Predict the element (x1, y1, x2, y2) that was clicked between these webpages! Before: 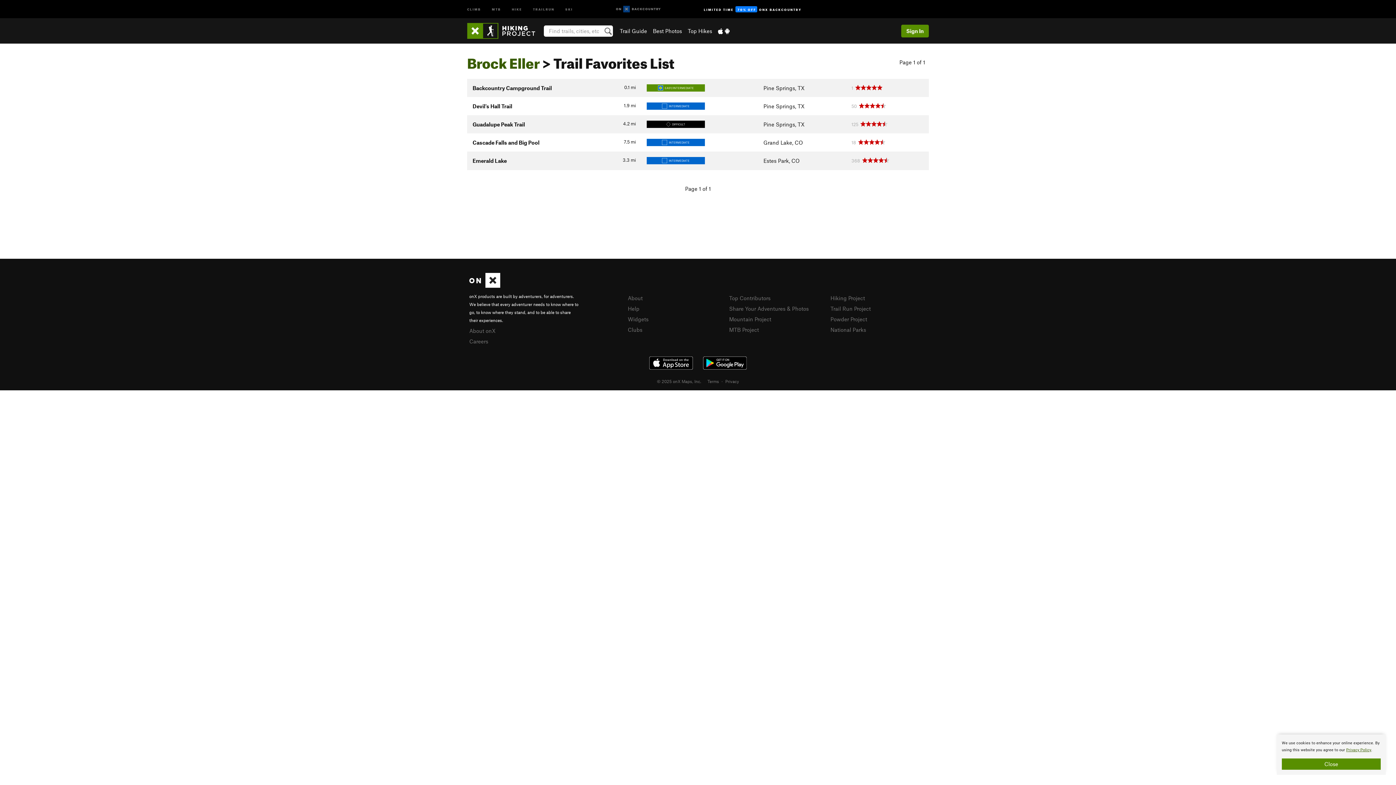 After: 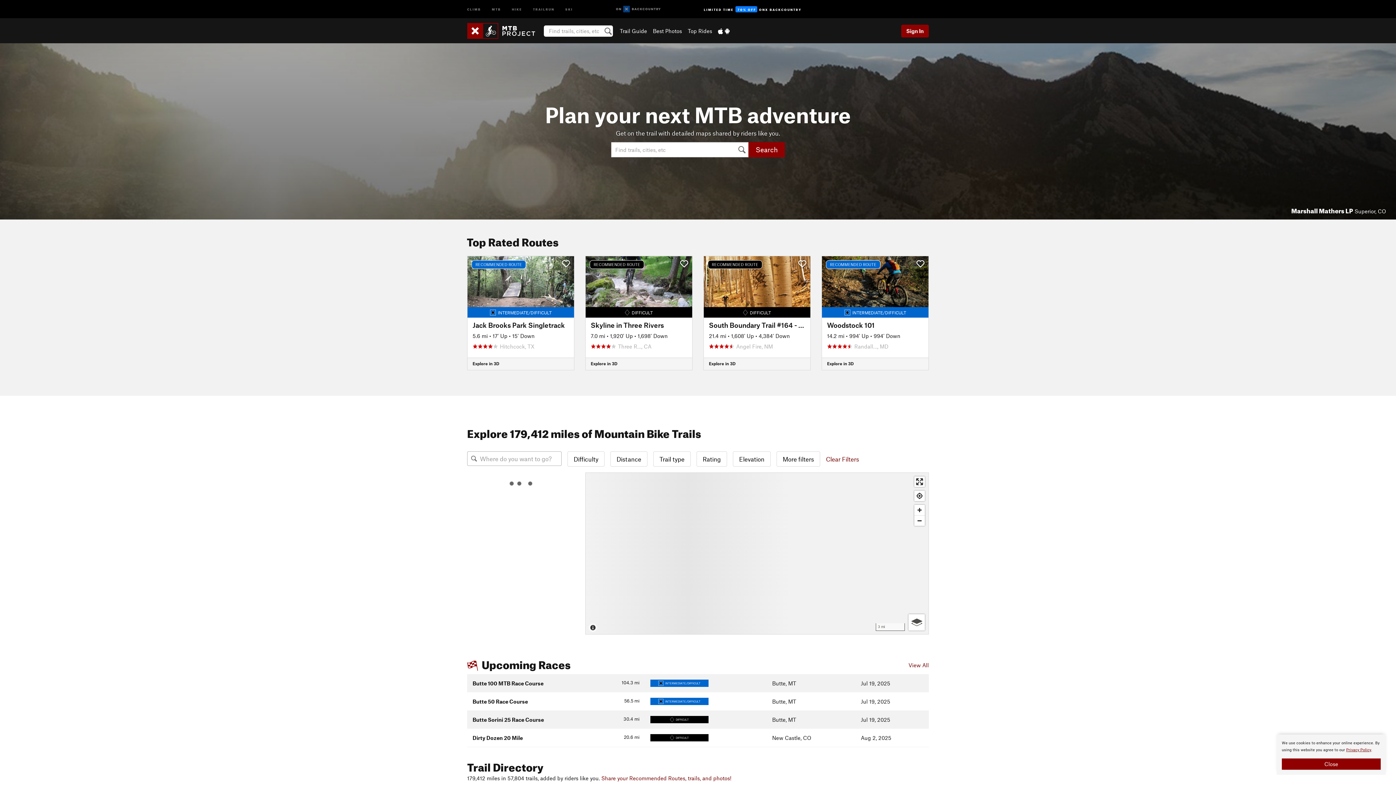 Action: label: MTB bbox: (486, 0, 506, 17)